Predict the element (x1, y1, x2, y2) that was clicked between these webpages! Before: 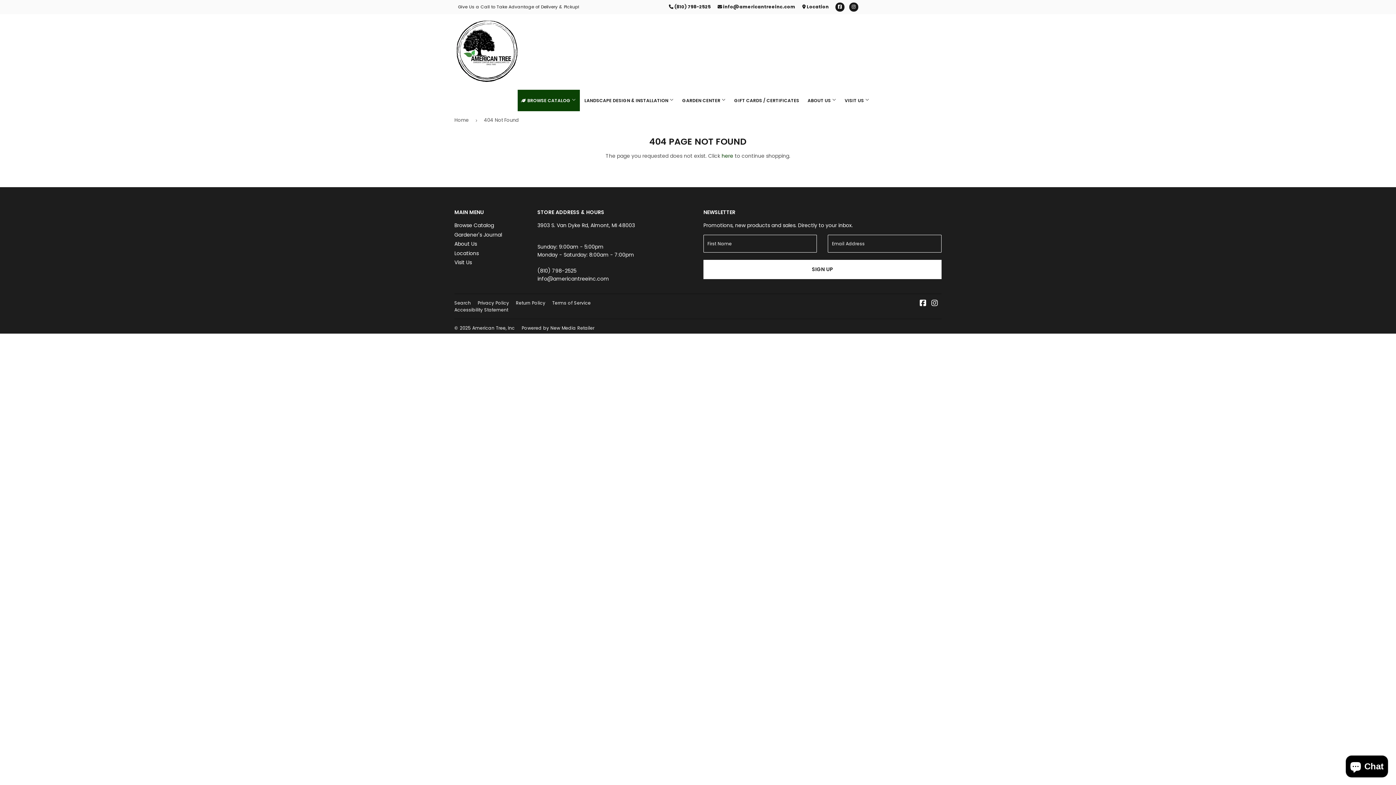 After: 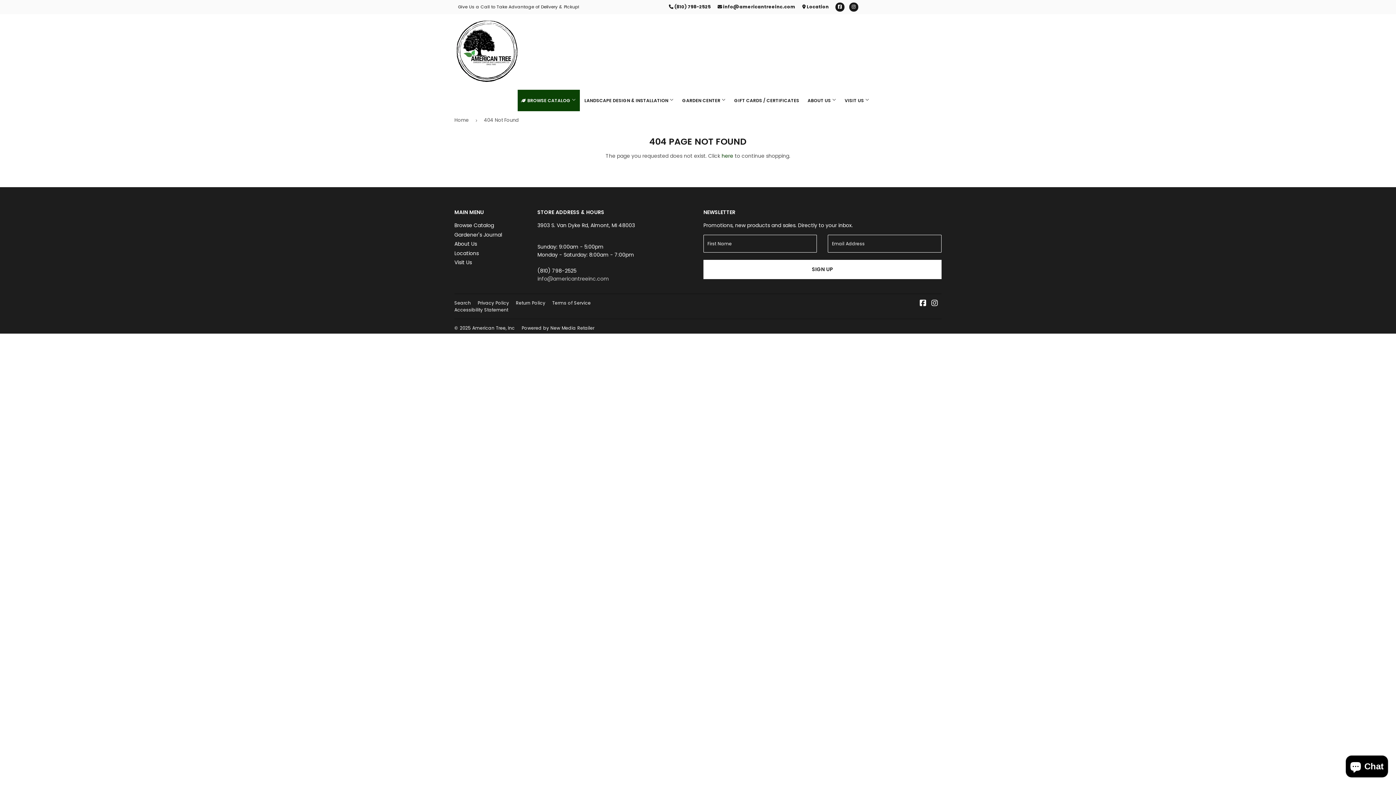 Action: bbox: (537, 275, 609, 282) label: info@americantreeinc.com